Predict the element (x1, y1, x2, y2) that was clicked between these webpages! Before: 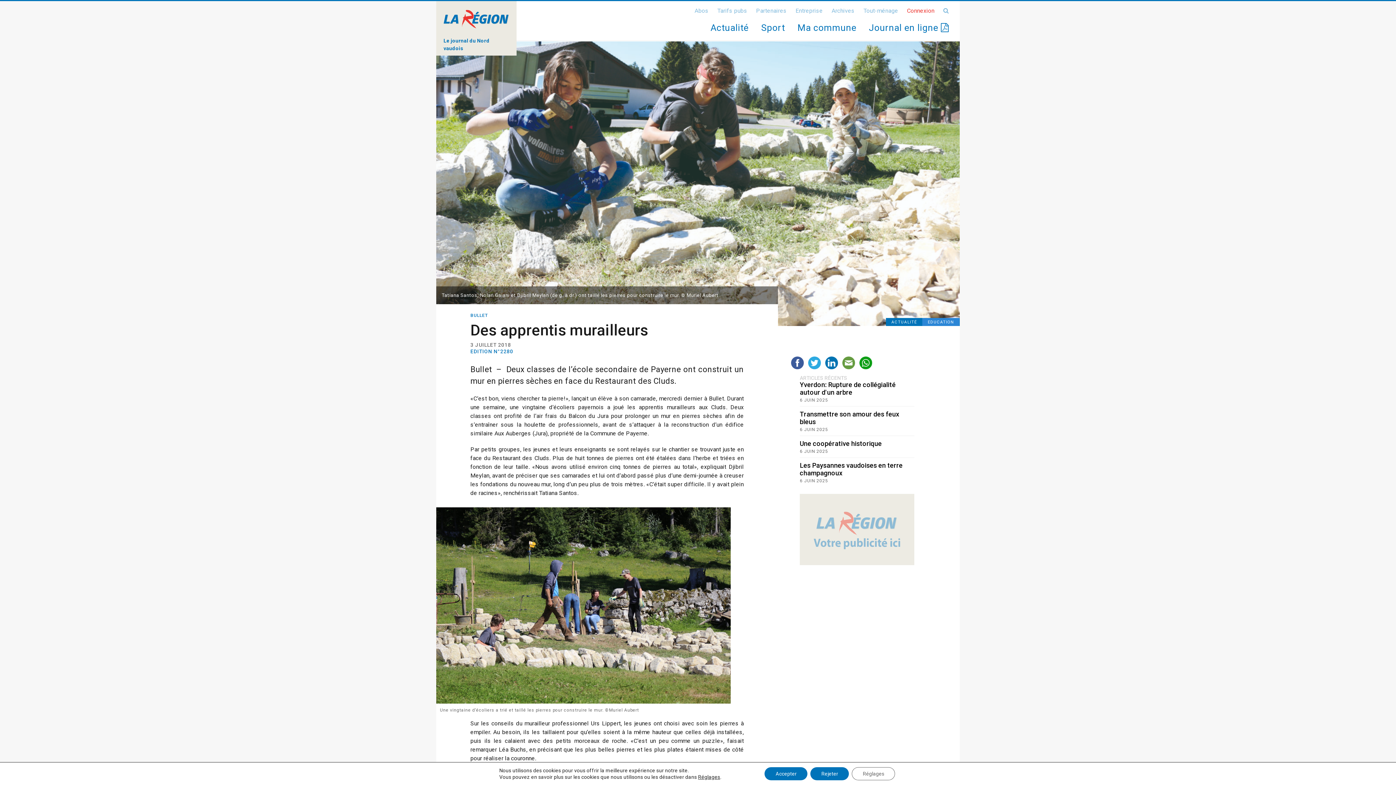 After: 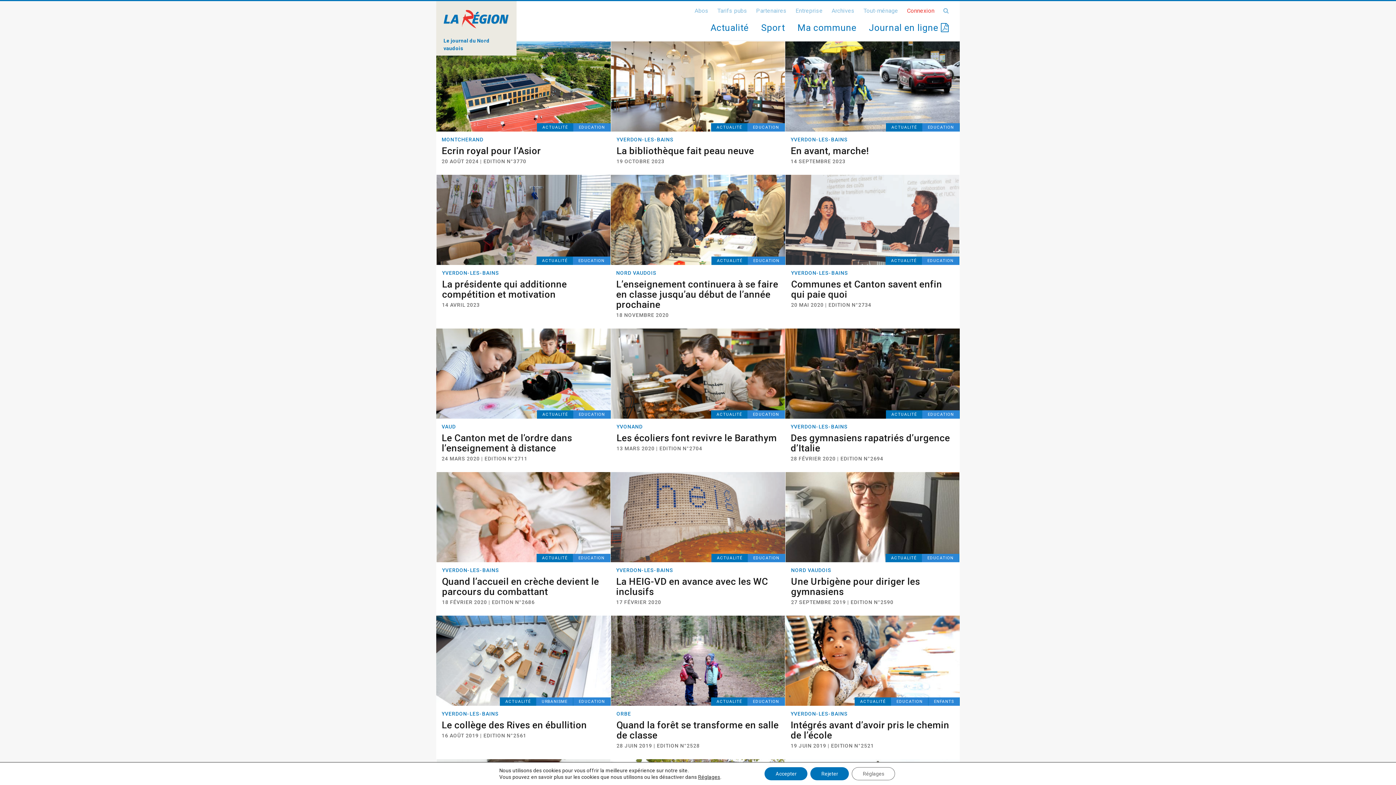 Action: bbox: (922, 318, 960, 326) label: EDUCATION